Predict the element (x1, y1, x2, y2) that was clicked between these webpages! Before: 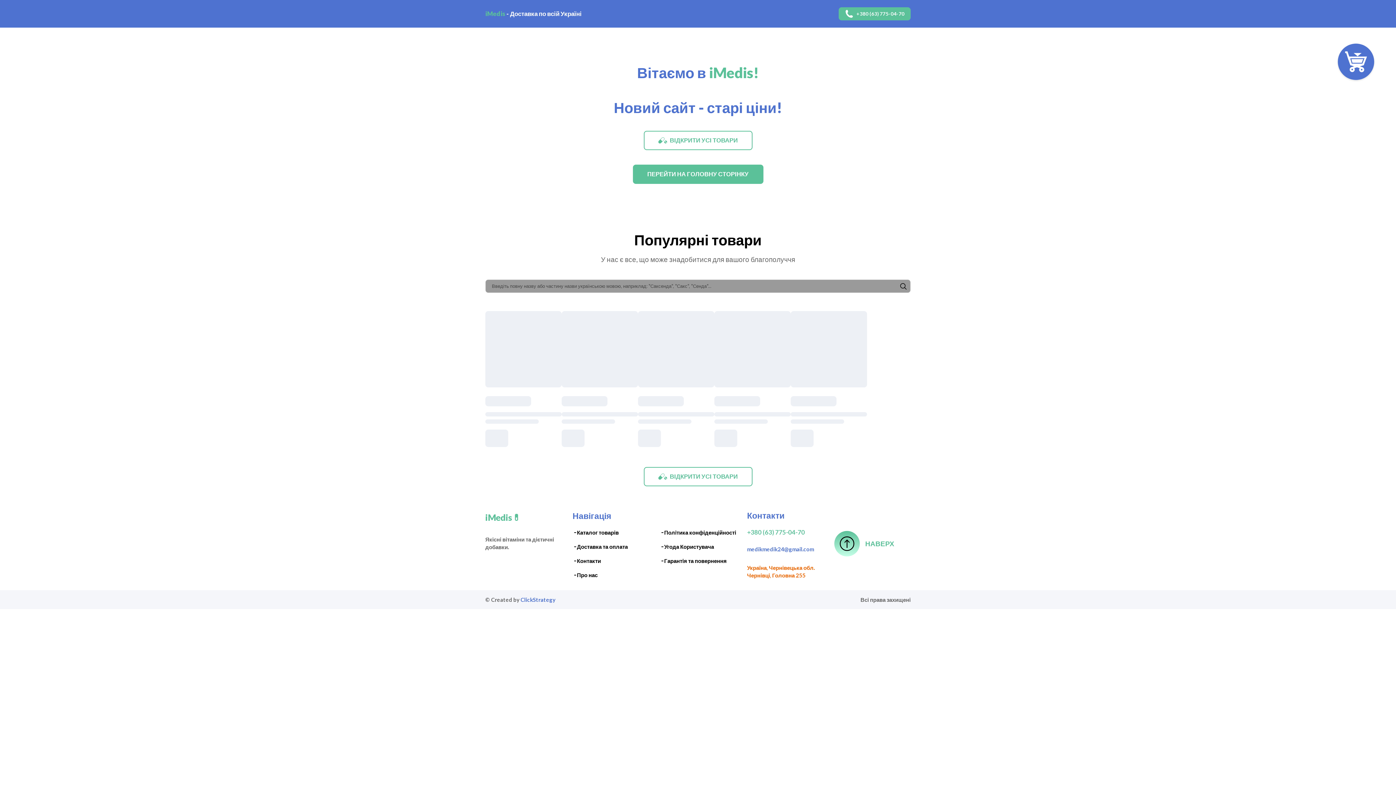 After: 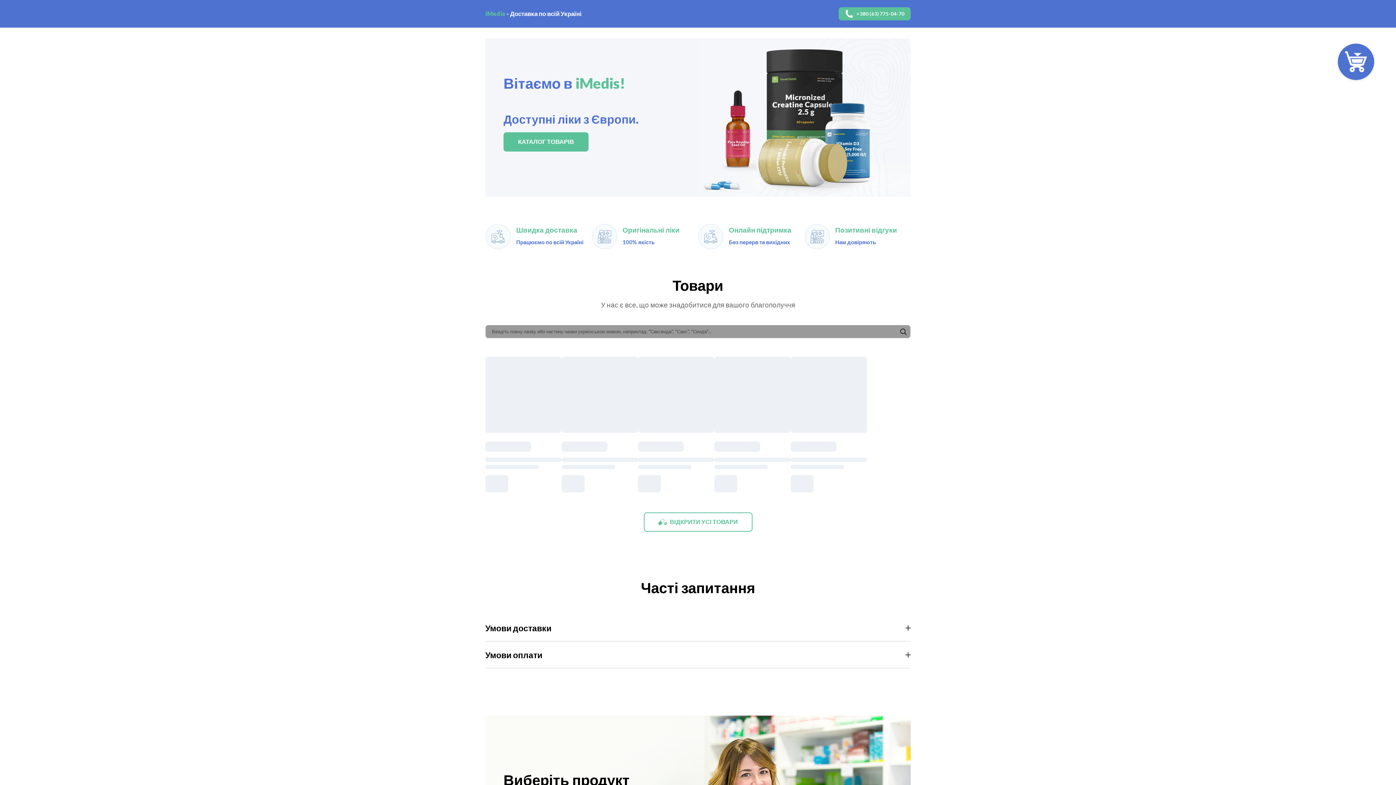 Action: label: iMedis💊  bbox: (485, 508, 561, 525)